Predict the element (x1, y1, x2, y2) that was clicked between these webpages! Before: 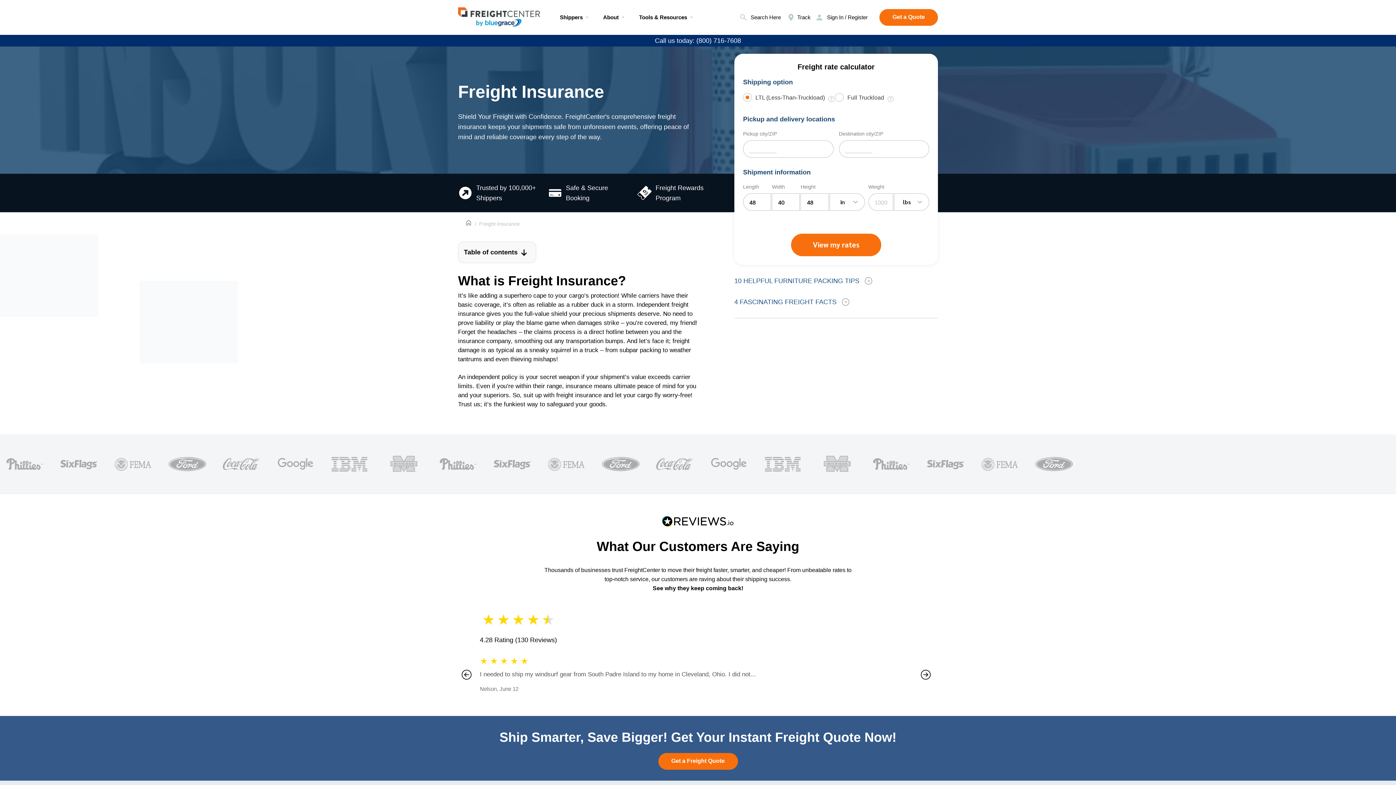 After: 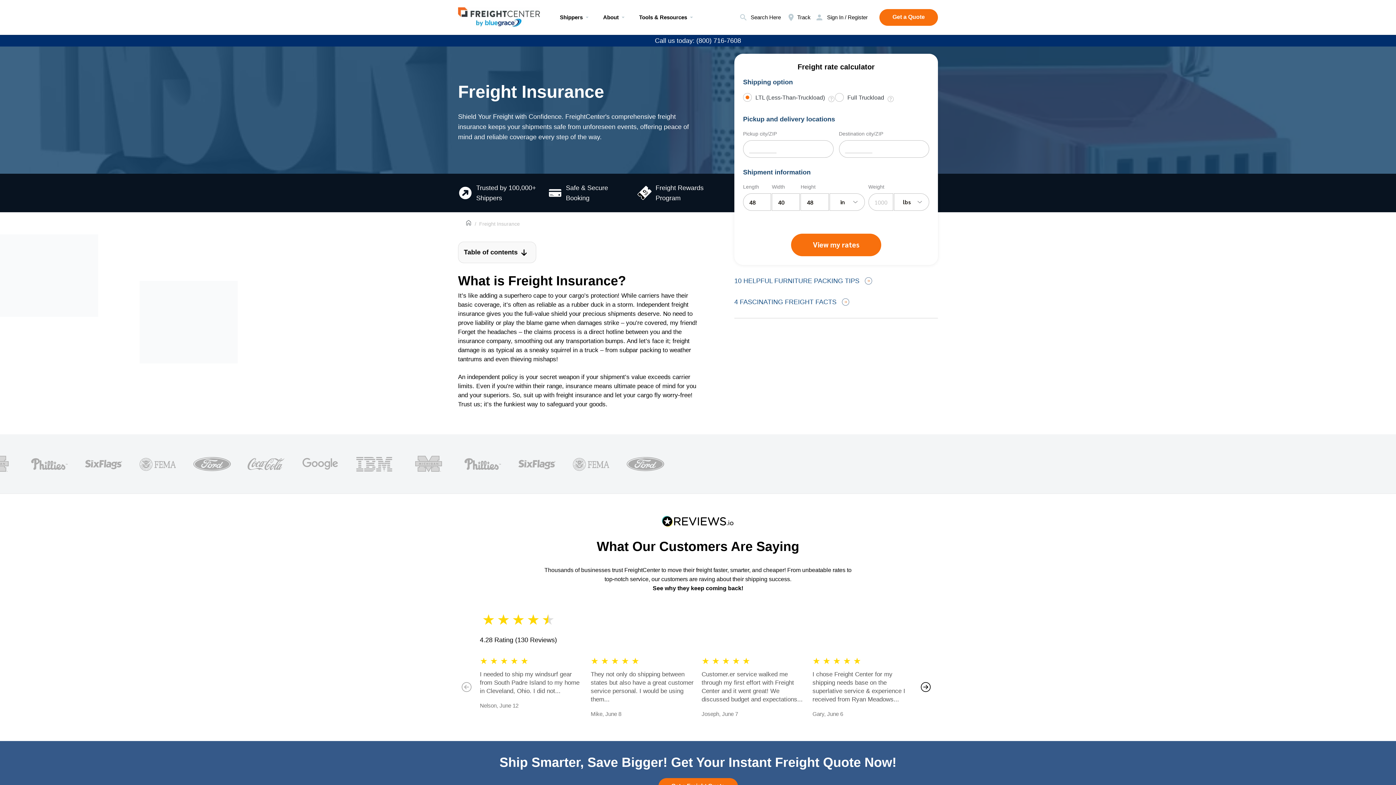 Action: bbox: (480, 656, 916, 694) label: ★ ★ ★ ★ ★
I needed to ship my windsurf gear from South Padre Island to my home in Cleveland, Ohio. I did not...
Nelson, June 12